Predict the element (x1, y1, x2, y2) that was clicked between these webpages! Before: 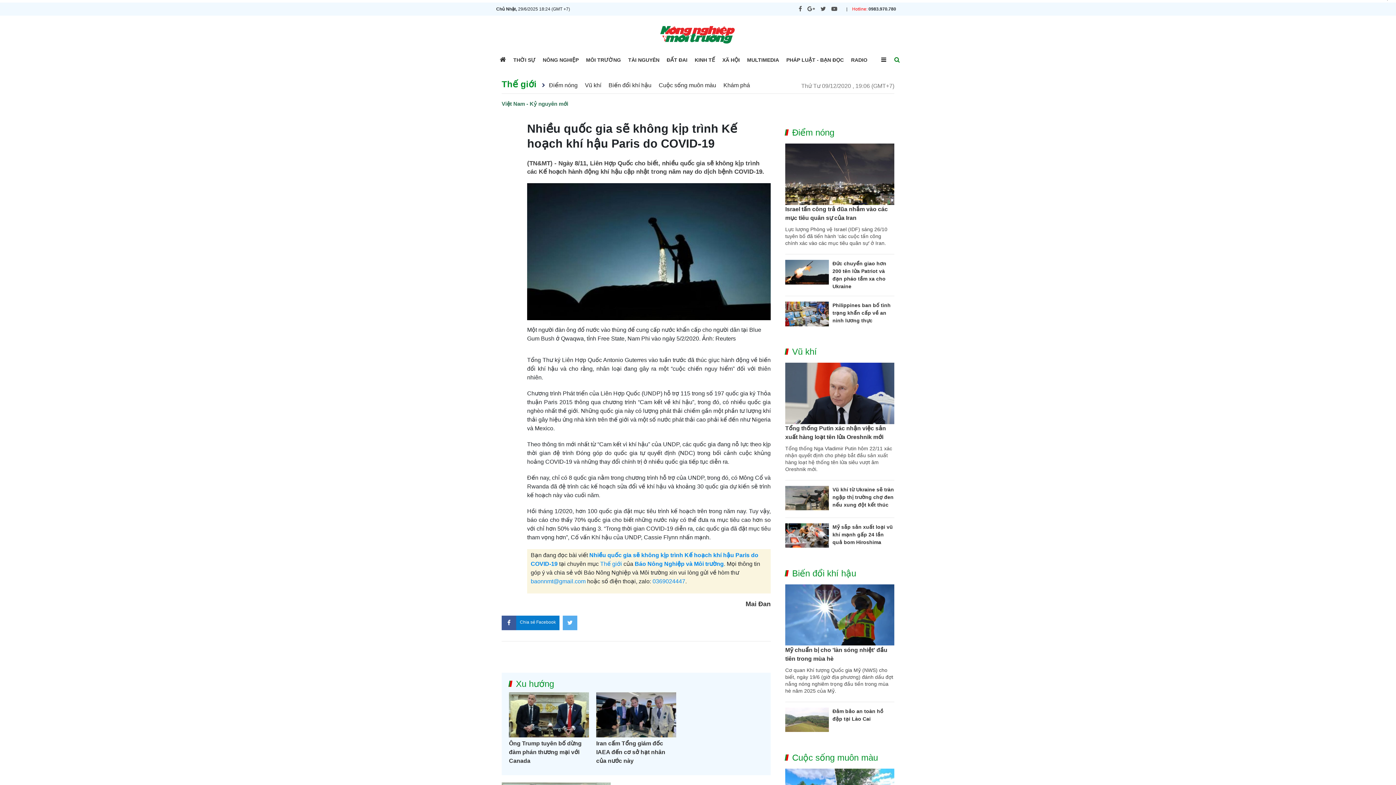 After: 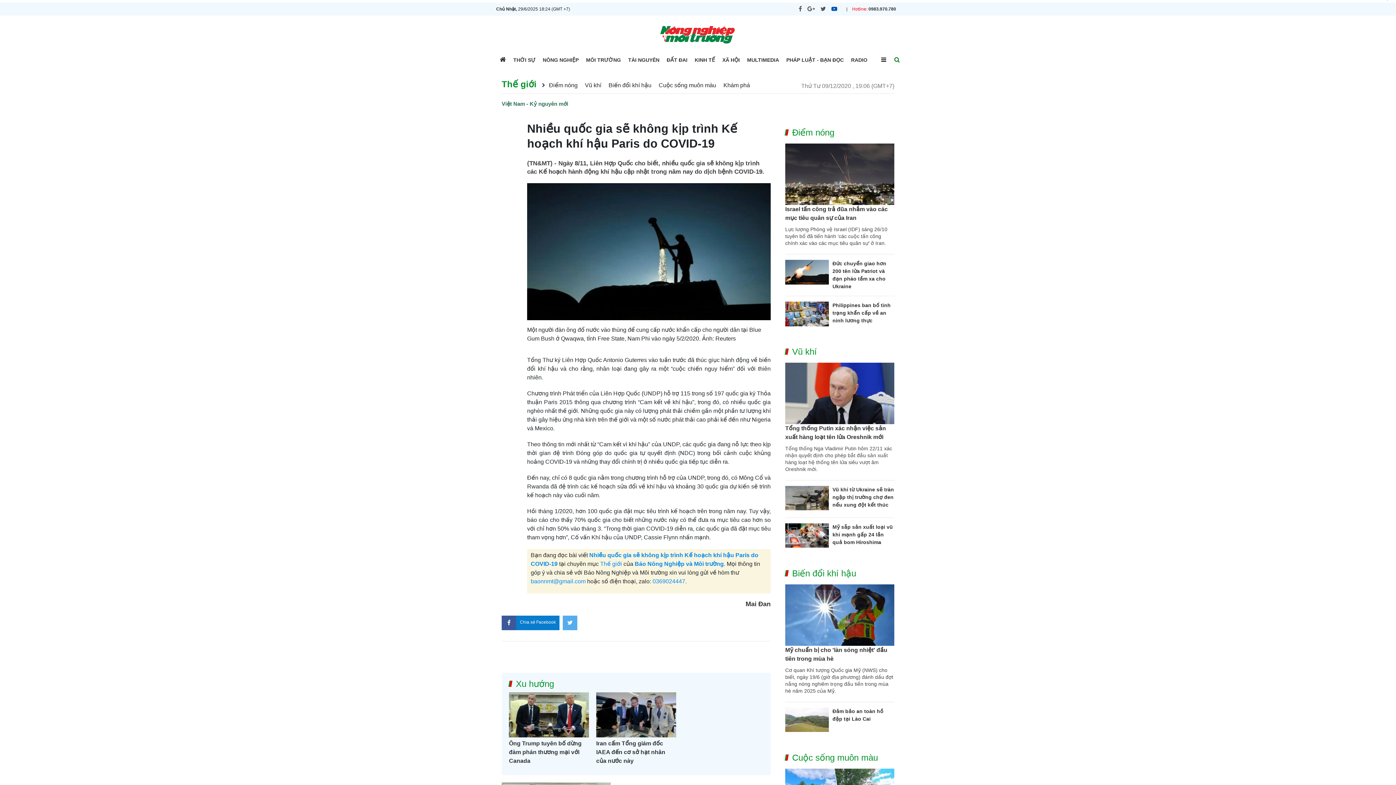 Action: label: youtube bbox: (831, 5, 837, 12)